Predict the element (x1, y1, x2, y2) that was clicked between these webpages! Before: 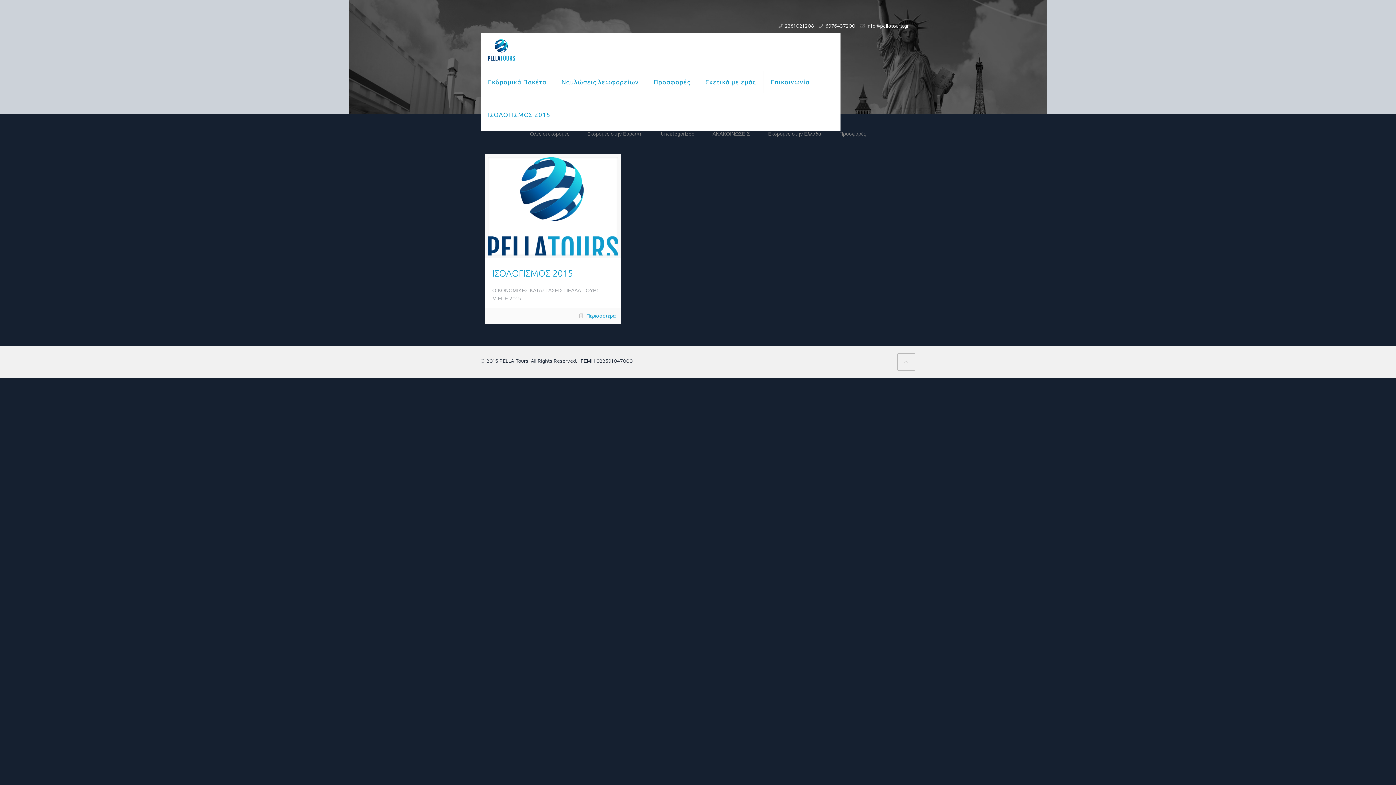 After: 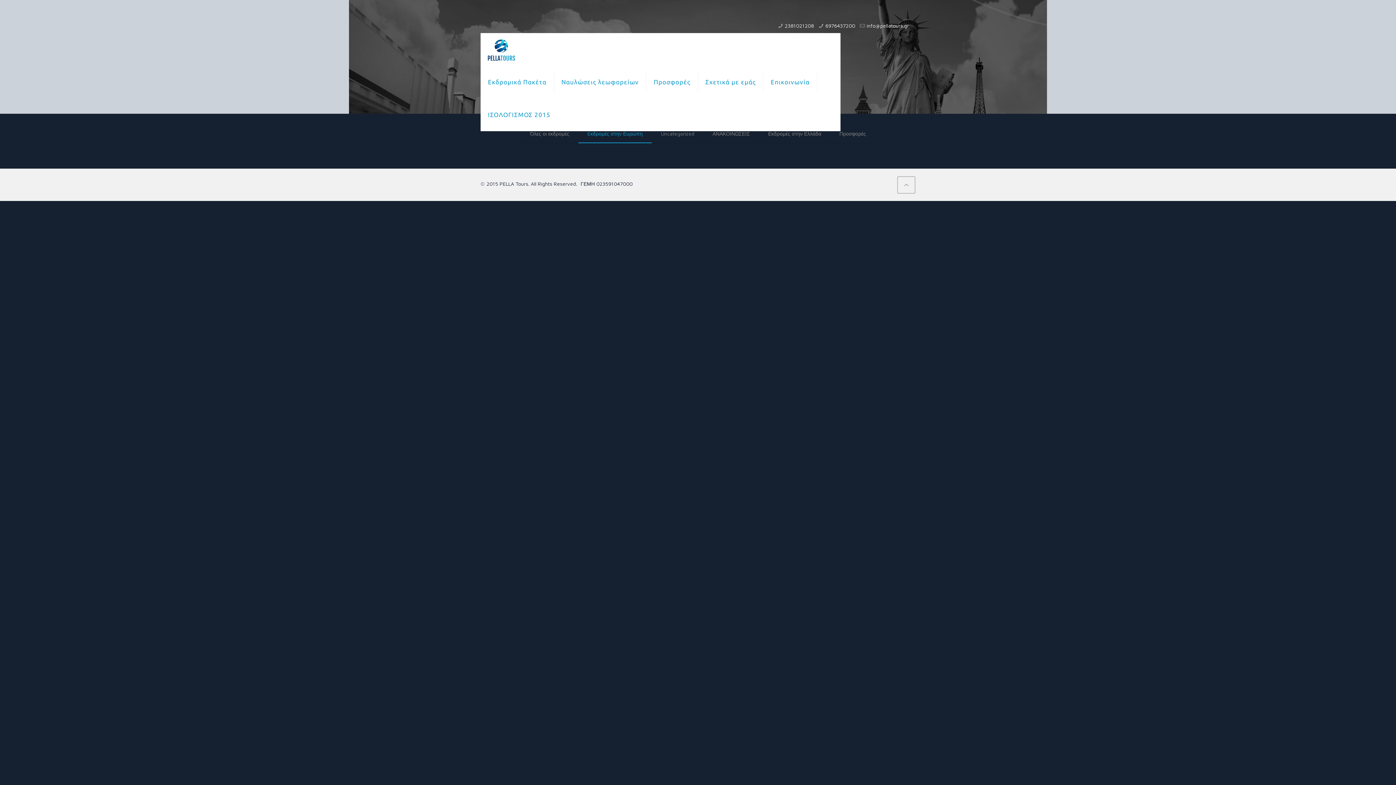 Action: label: Eκδρομές στην Ευρώπη bbox: (578, 124, 651, 142)